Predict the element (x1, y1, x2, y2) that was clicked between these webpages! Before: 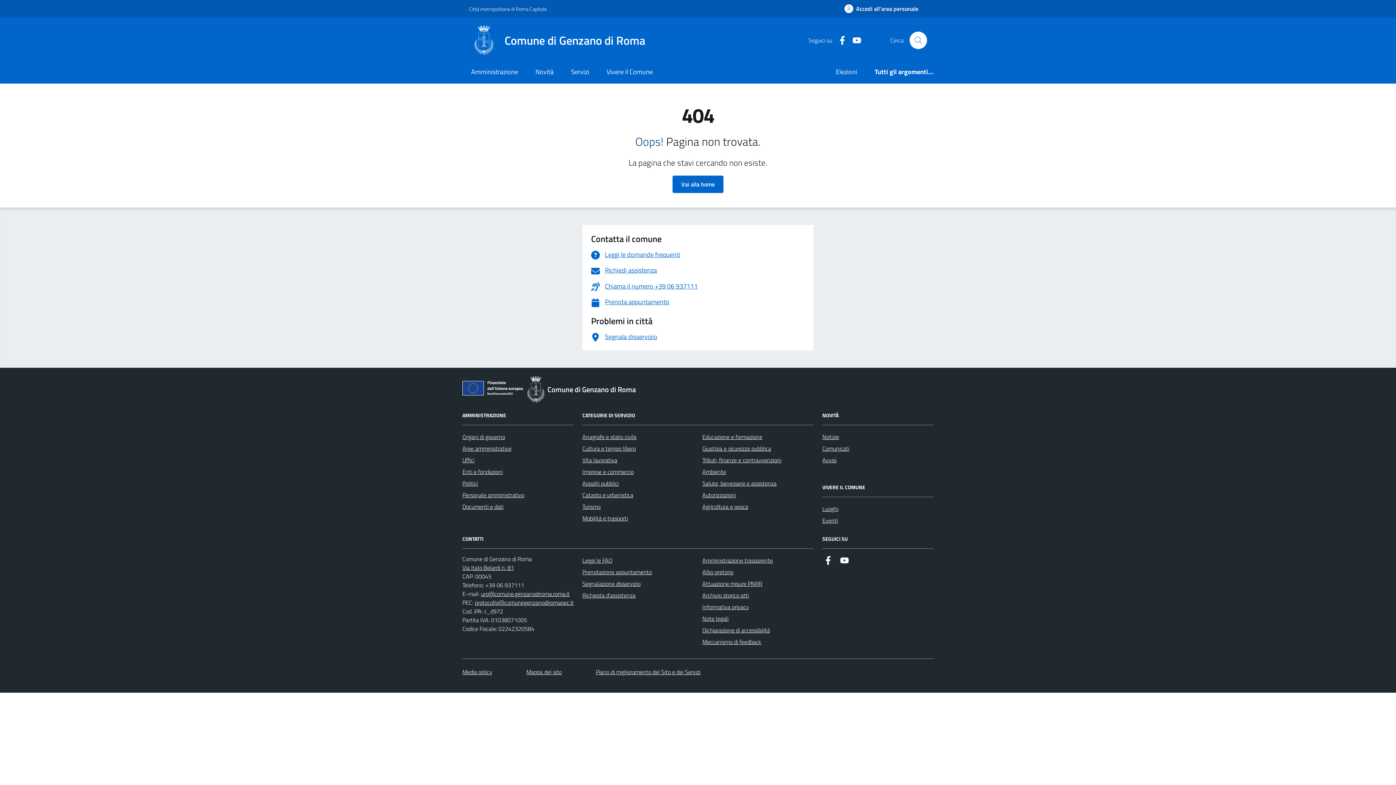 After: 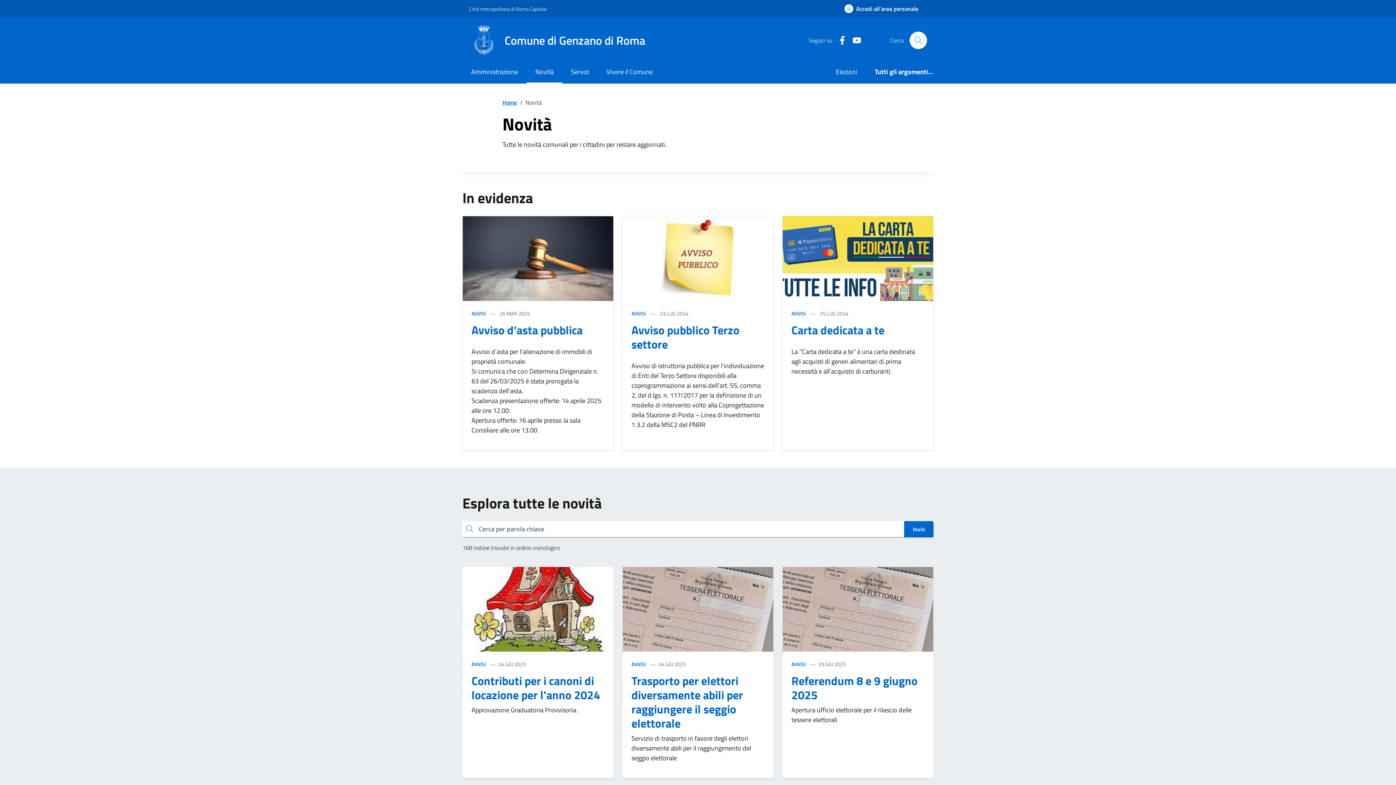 Action: label: Novità bbox: (526, 61, 562, 83)